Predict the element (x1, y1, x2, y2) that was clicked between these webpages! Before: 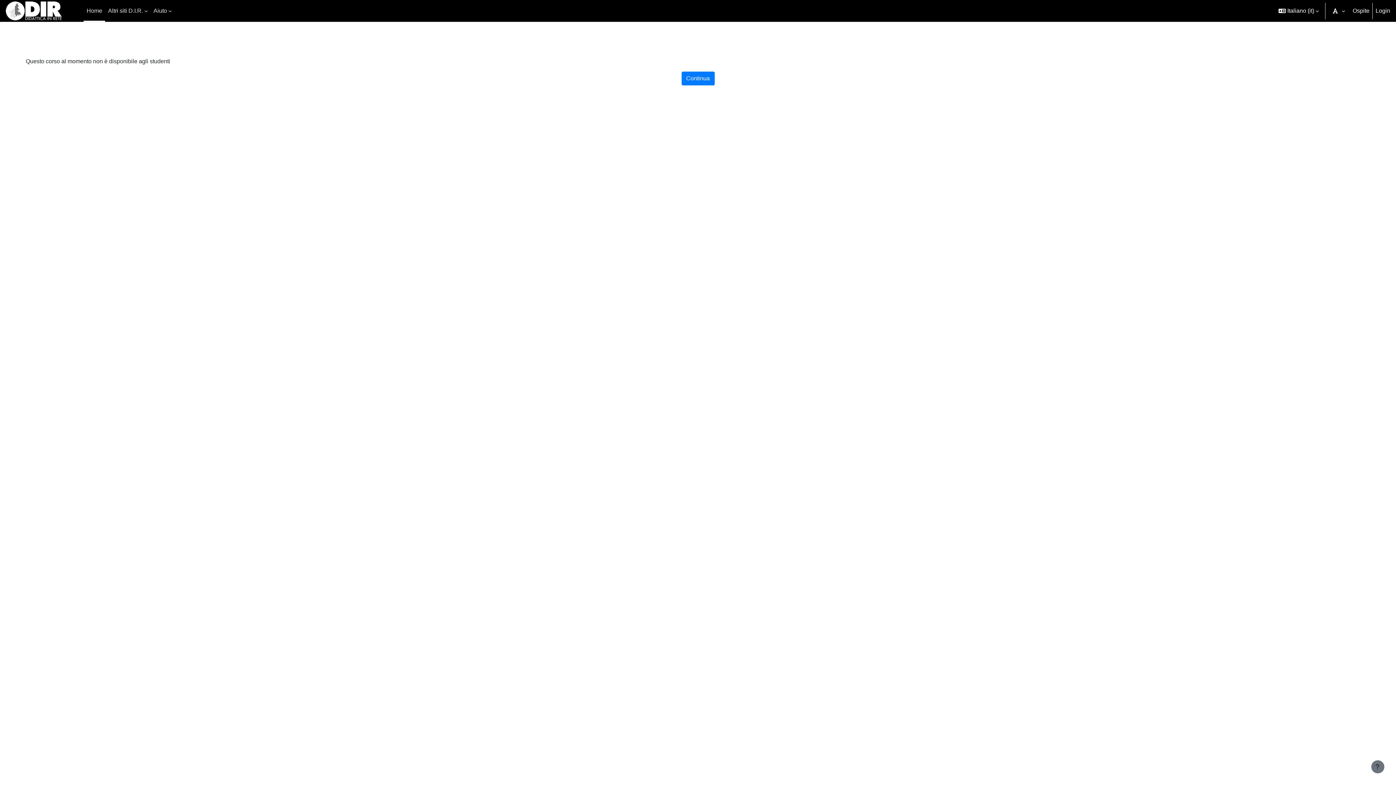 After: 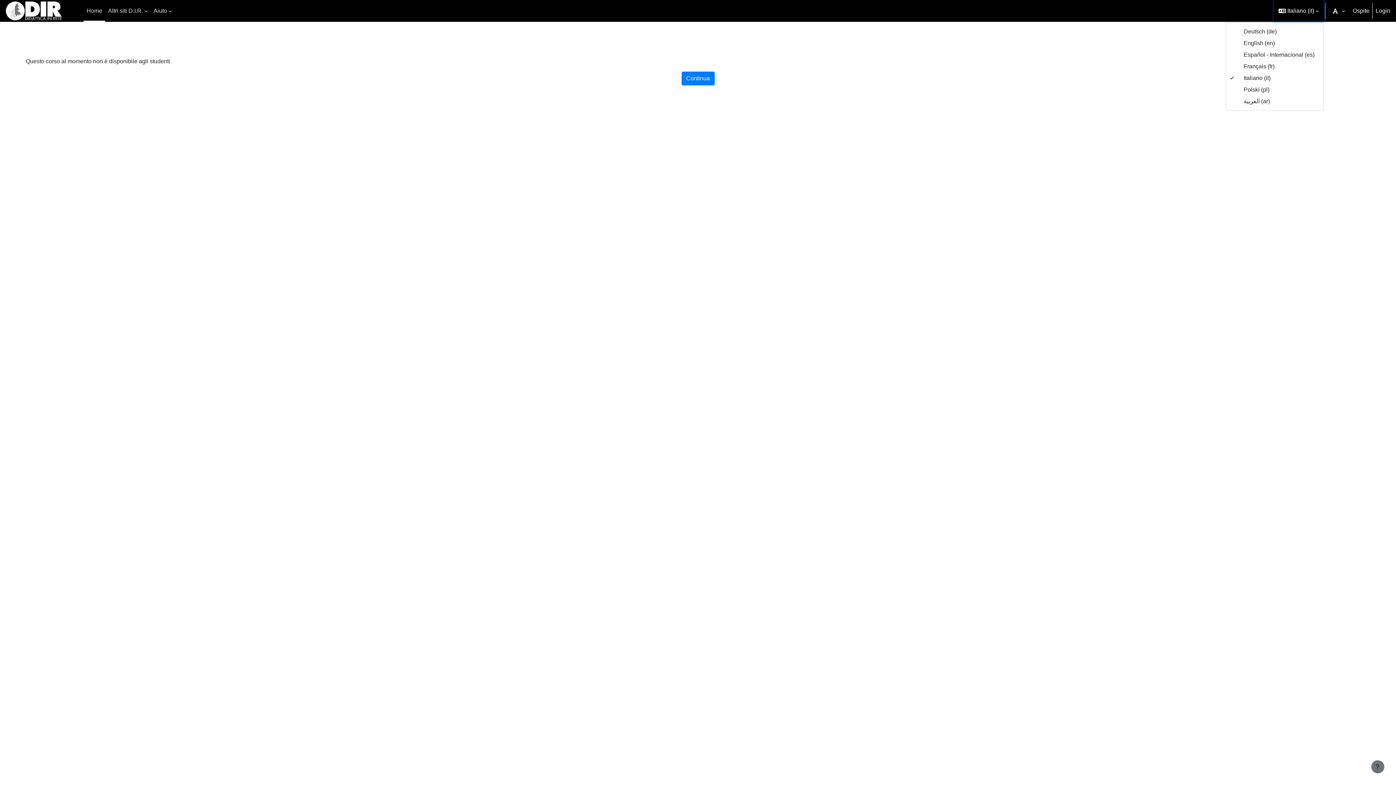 Action: bbox: (1274, 0, 1324, 21) label: Lingua